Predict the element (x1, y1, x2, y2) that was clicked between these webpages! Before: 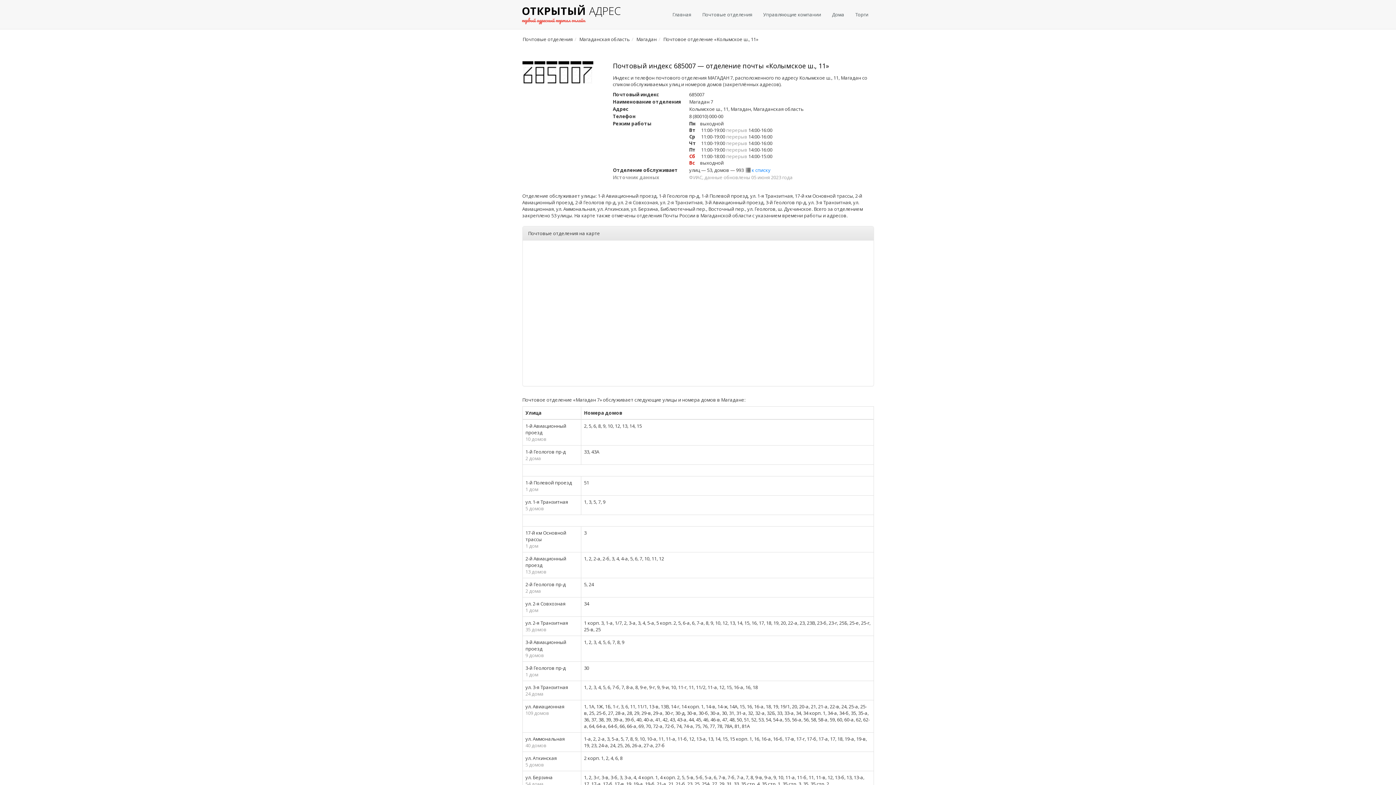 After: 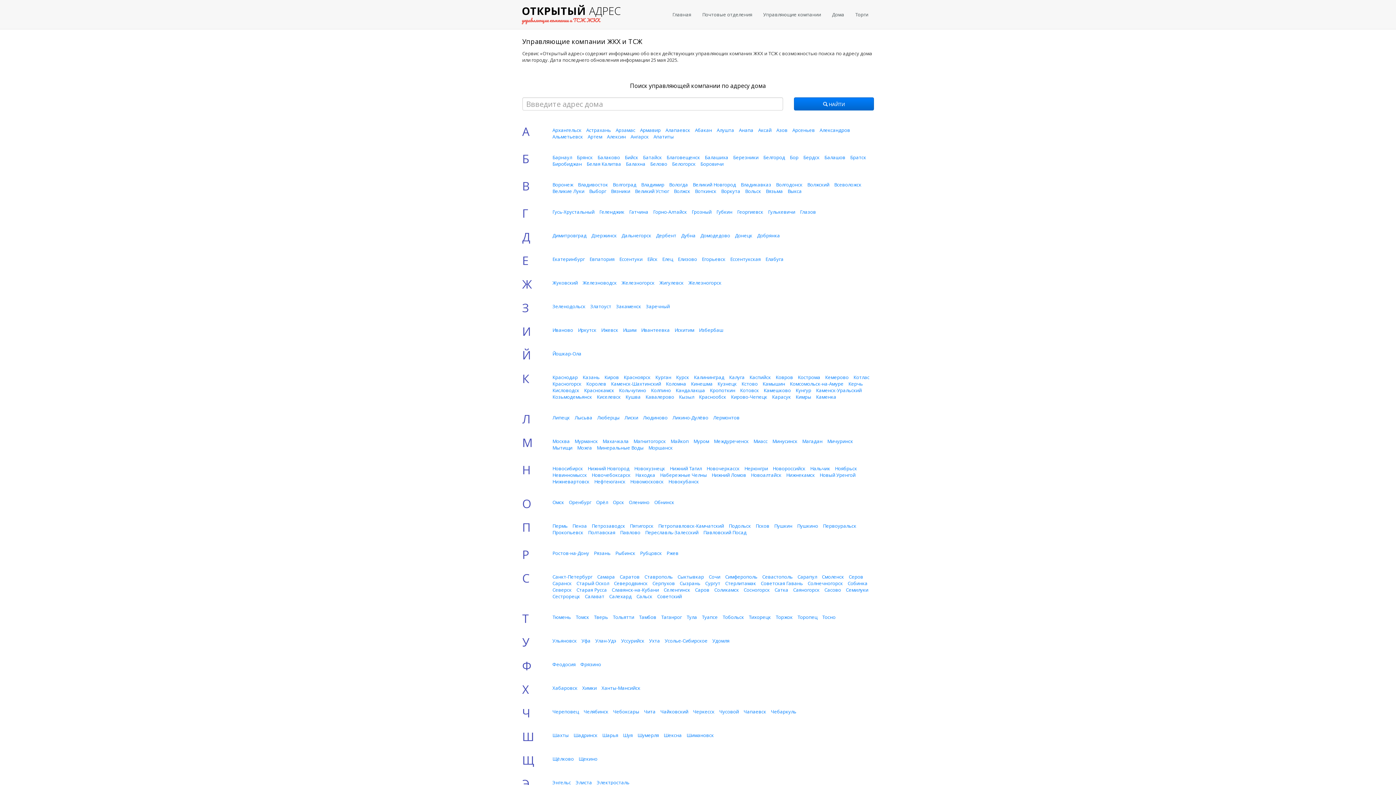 Action: label: Управляющие компании bbox: (758, 3, 826, 25)